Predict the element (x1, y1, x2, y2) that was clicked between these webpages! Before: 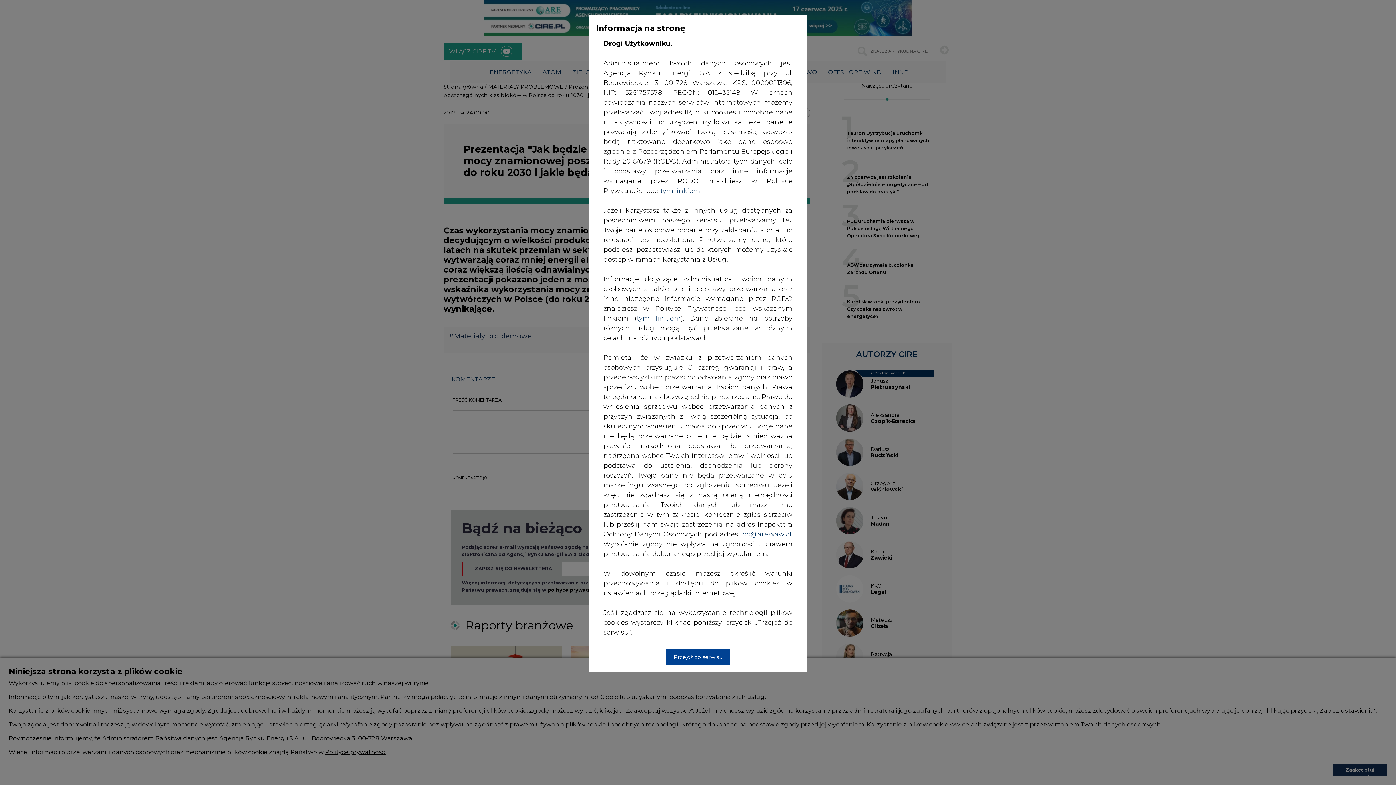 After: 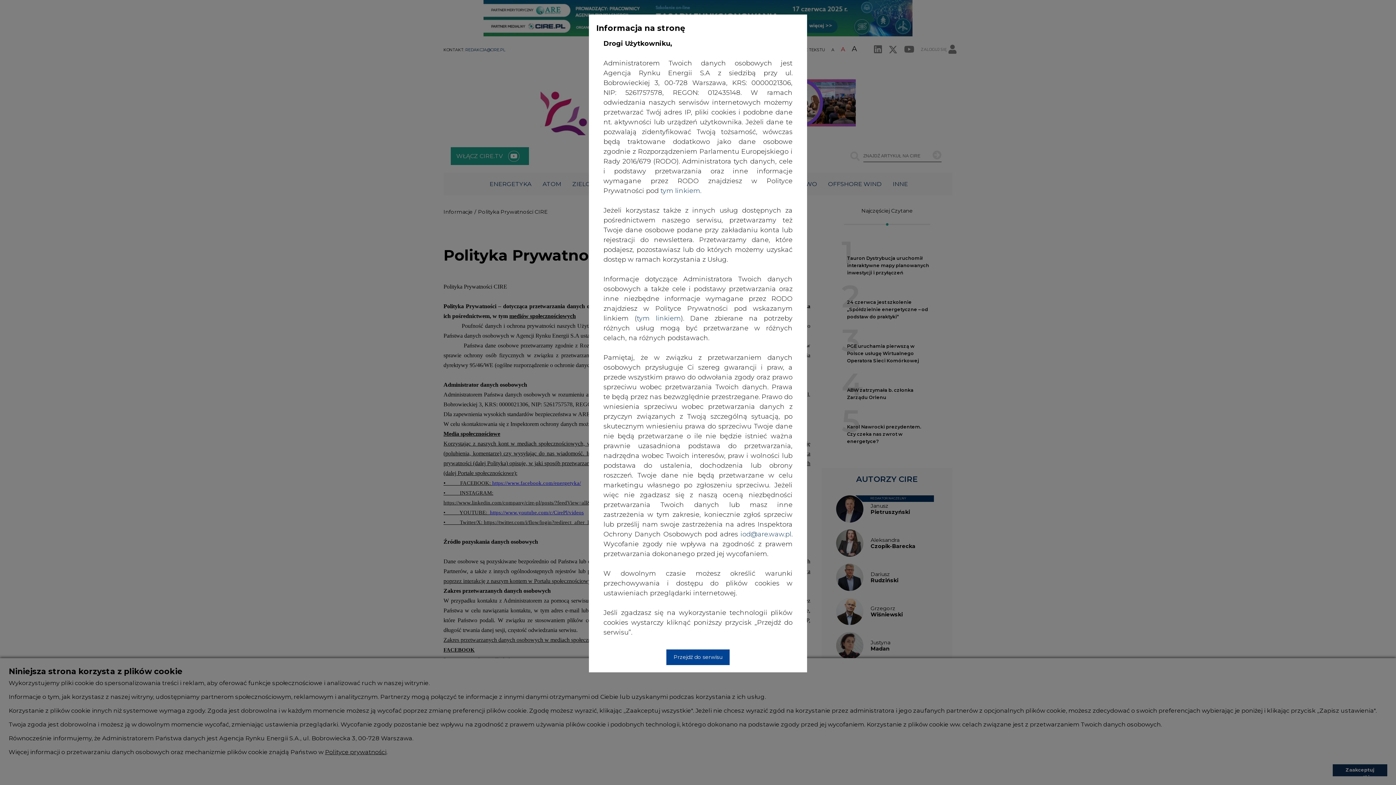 Action: label: tym linkiem bbox: (637, 314, 680, 322)